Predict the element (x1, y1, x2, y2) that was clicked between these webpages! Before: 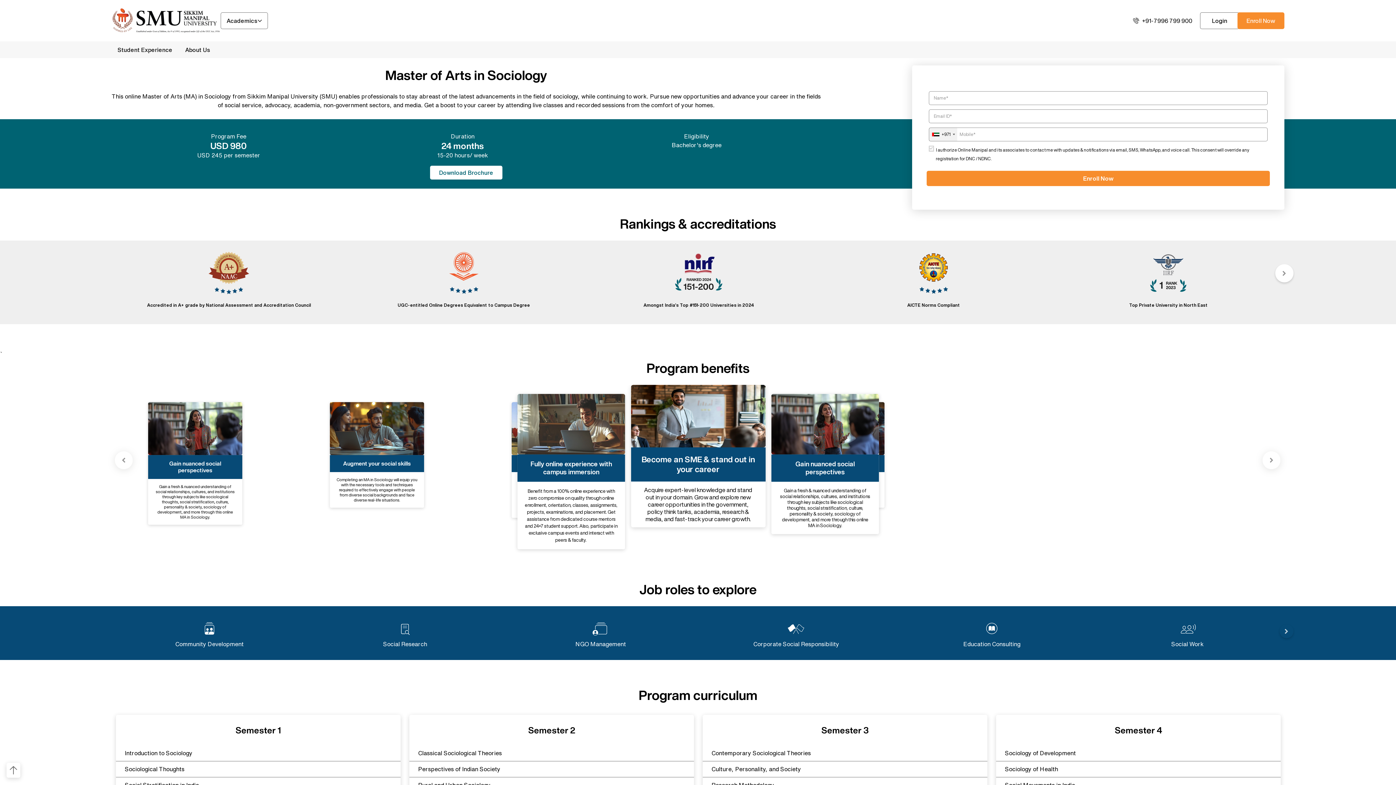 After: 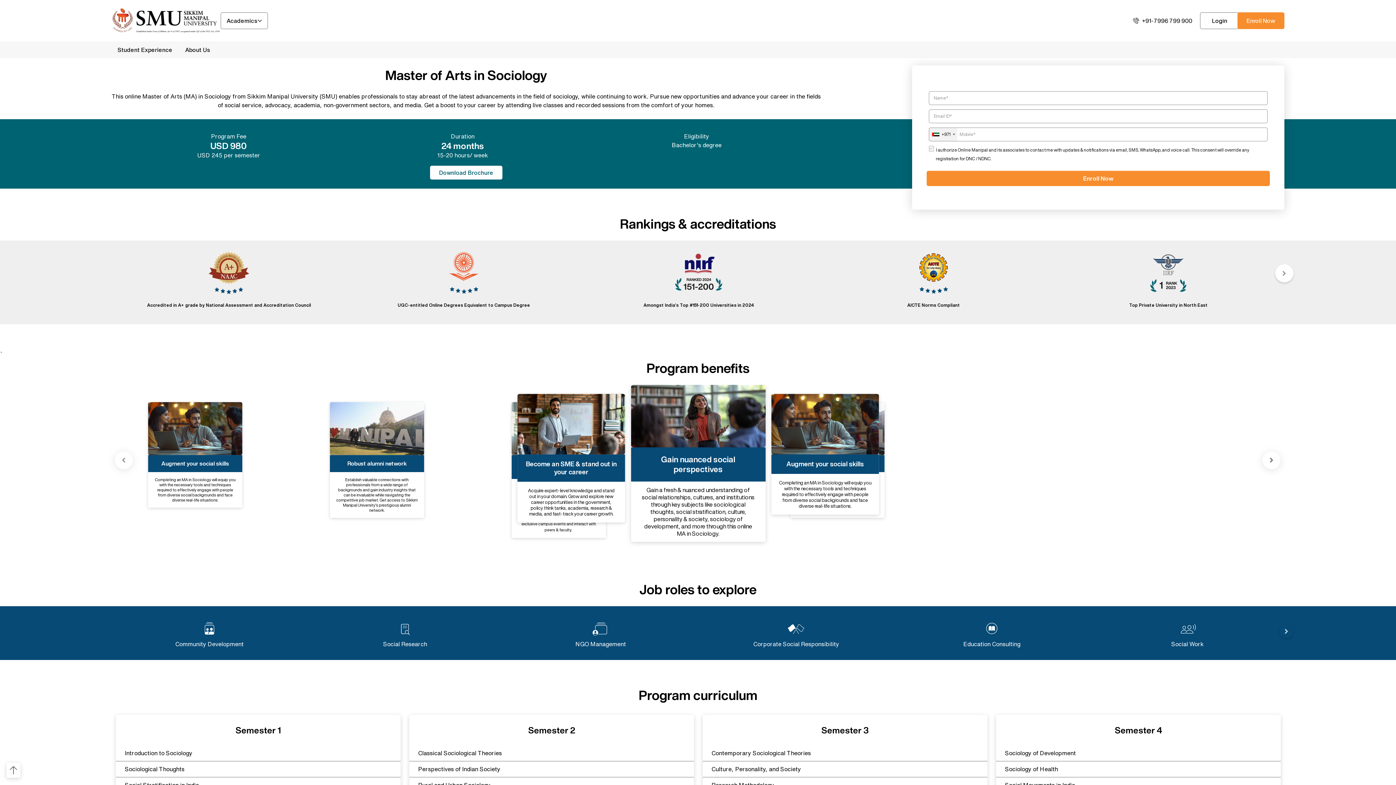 Action: label:  > bbox: (1263, 451, 1280, 469)